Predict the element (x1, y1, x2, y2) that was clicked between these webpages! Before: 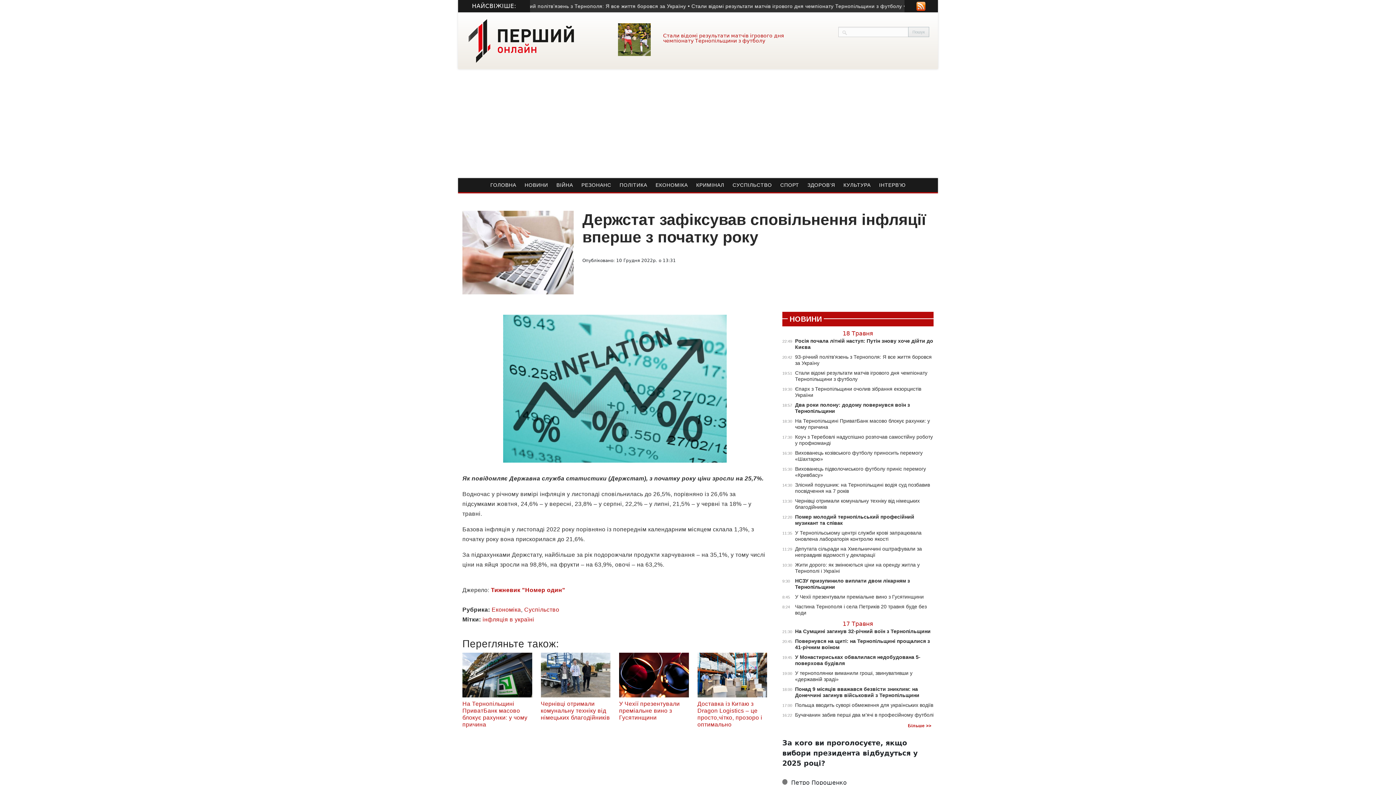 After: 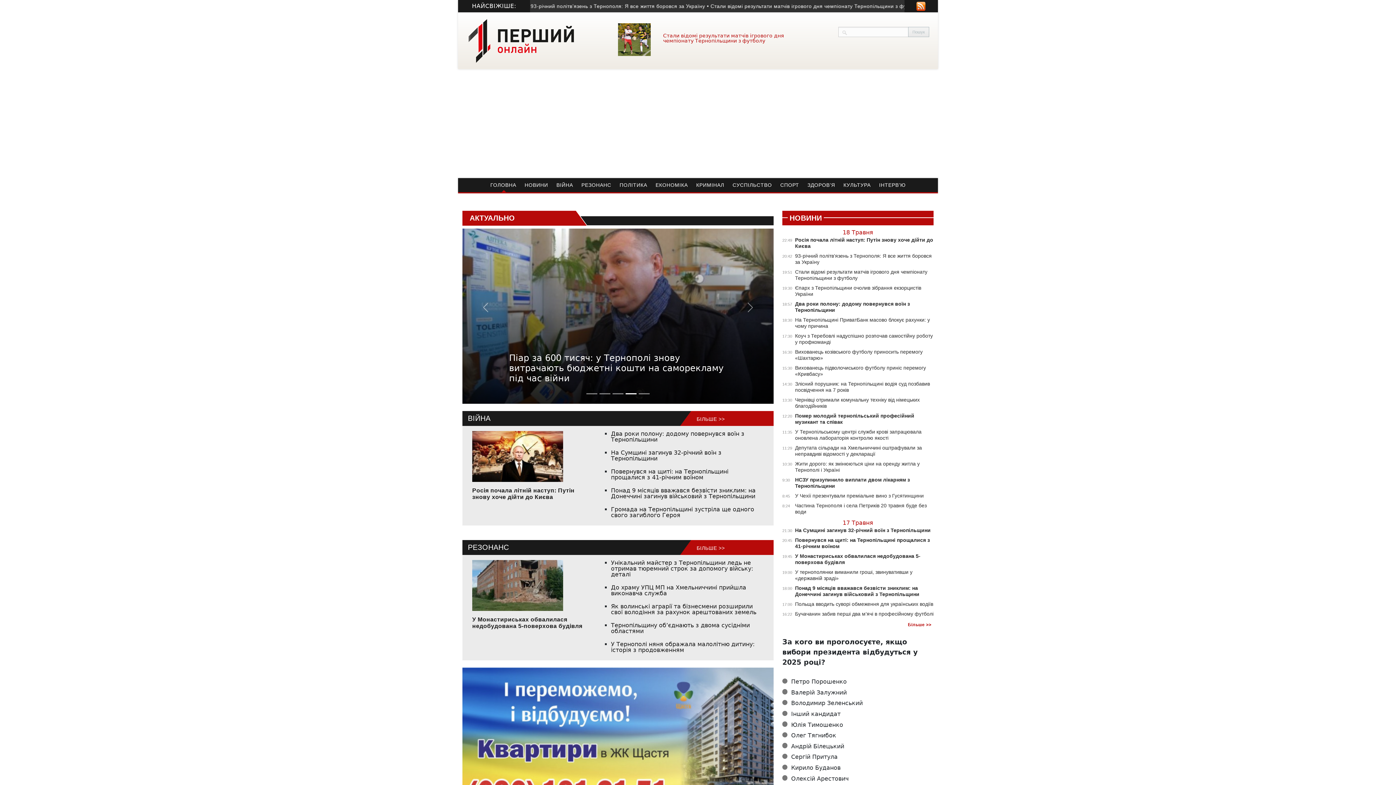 Action: bbox: (468, 36, 574, 43)